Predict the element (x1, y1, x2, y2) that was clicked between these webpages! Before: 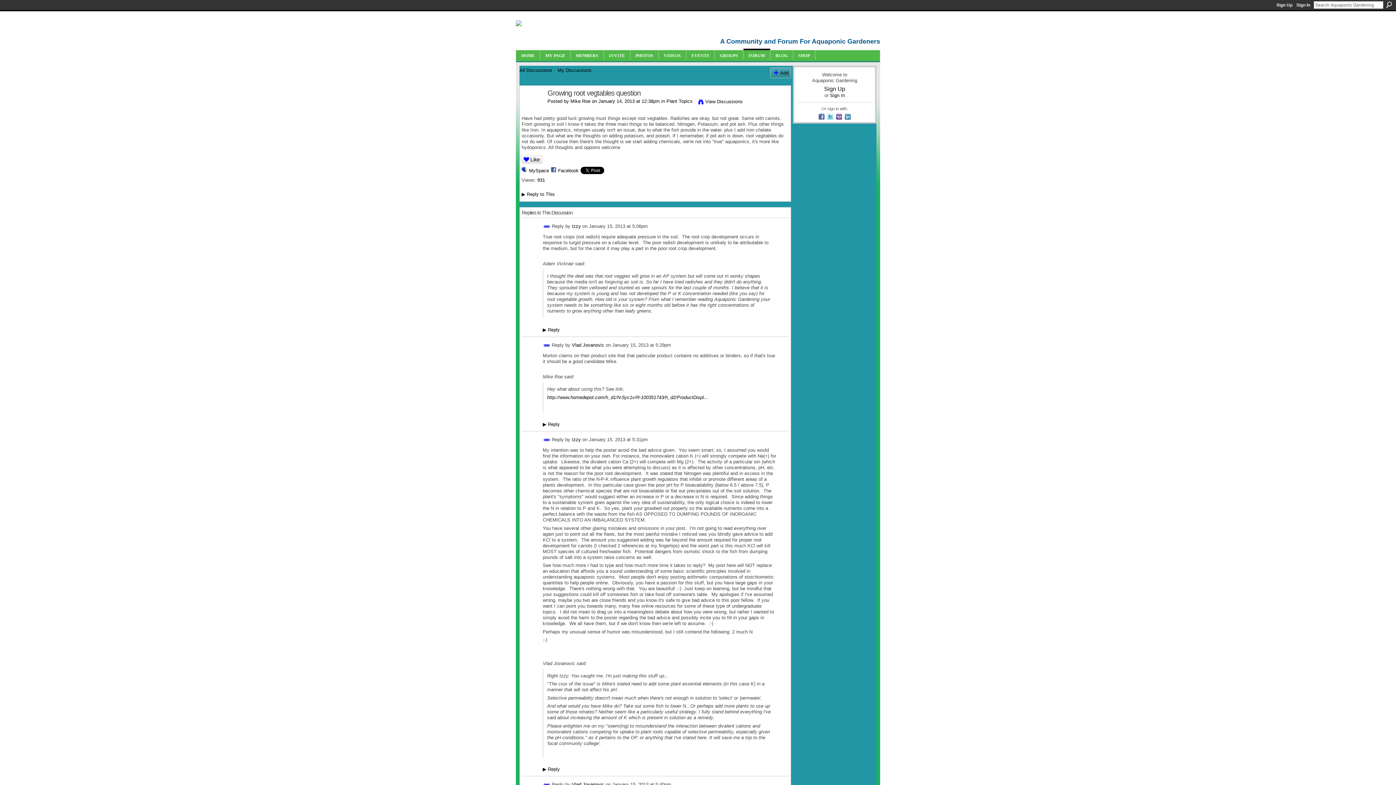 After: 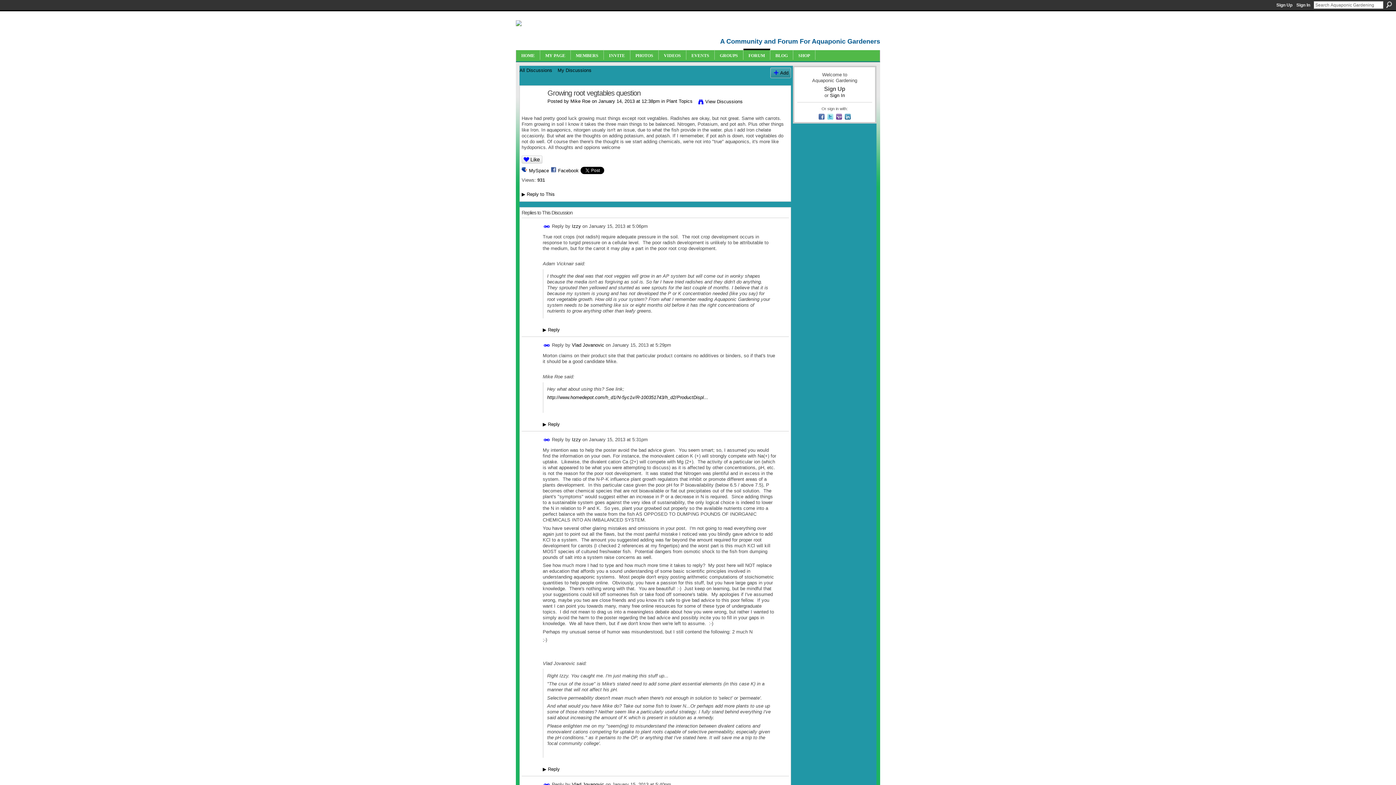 Action: label: Permalink bbox: (543, 342, 550, 349)